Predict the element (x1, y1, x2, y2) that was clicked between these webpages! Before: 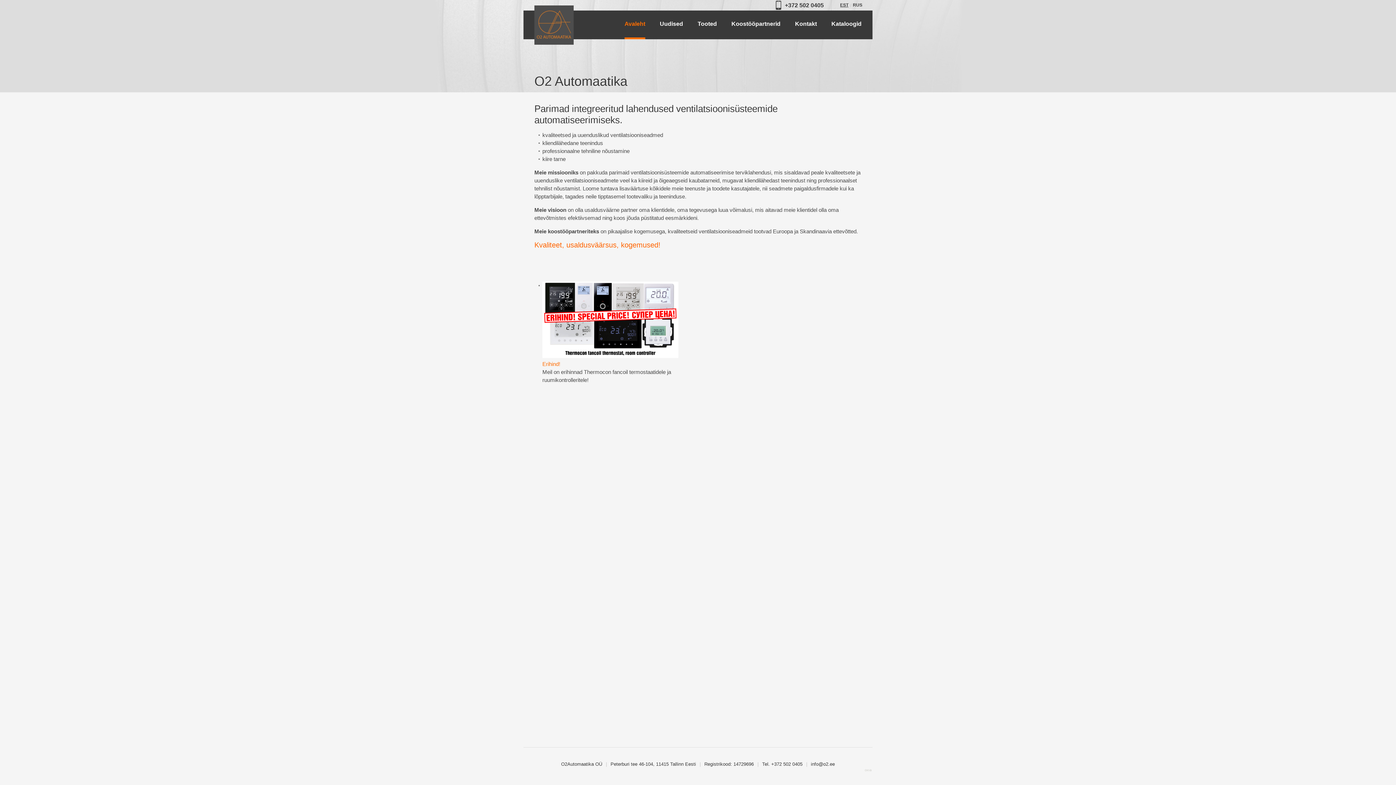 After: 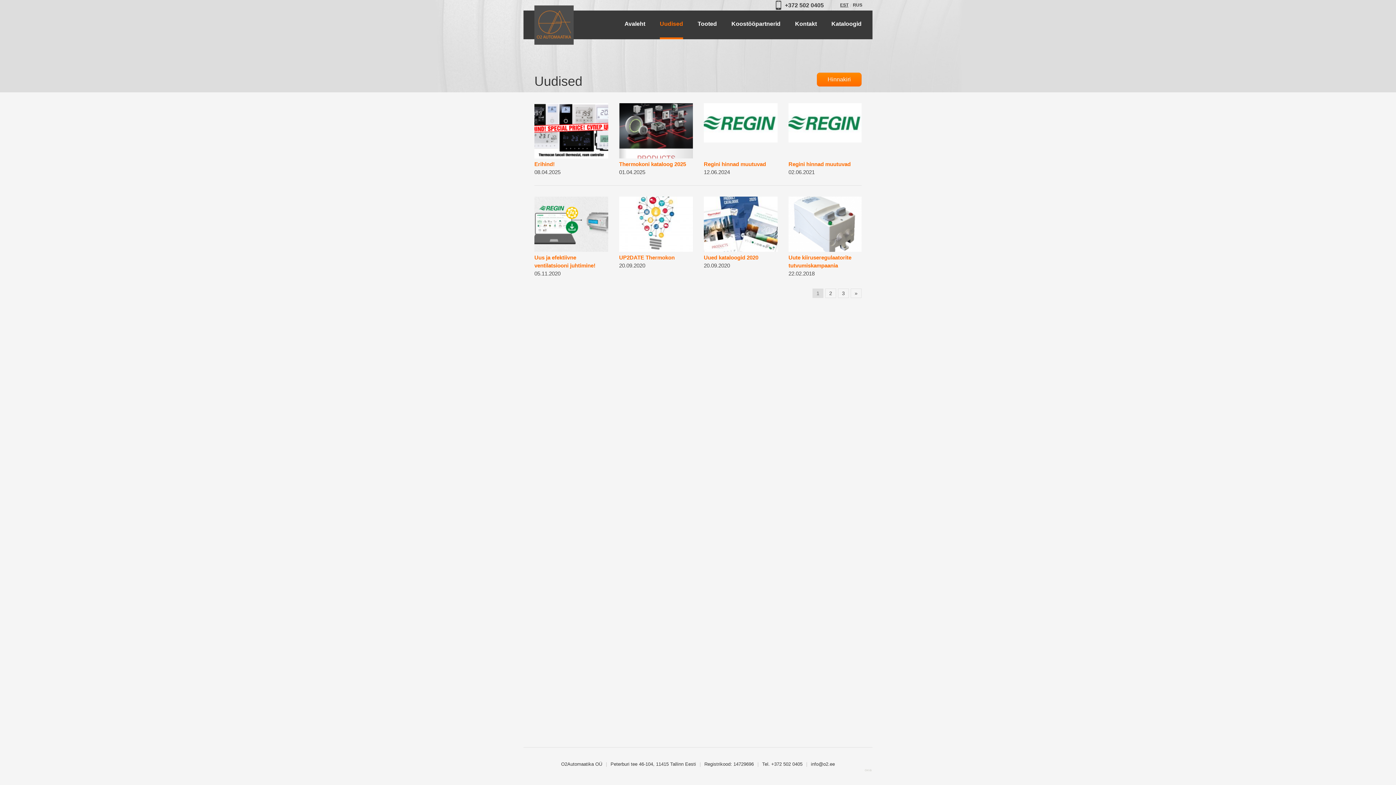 Action: bbox: (652, 10, 690, 39) label: Uudised